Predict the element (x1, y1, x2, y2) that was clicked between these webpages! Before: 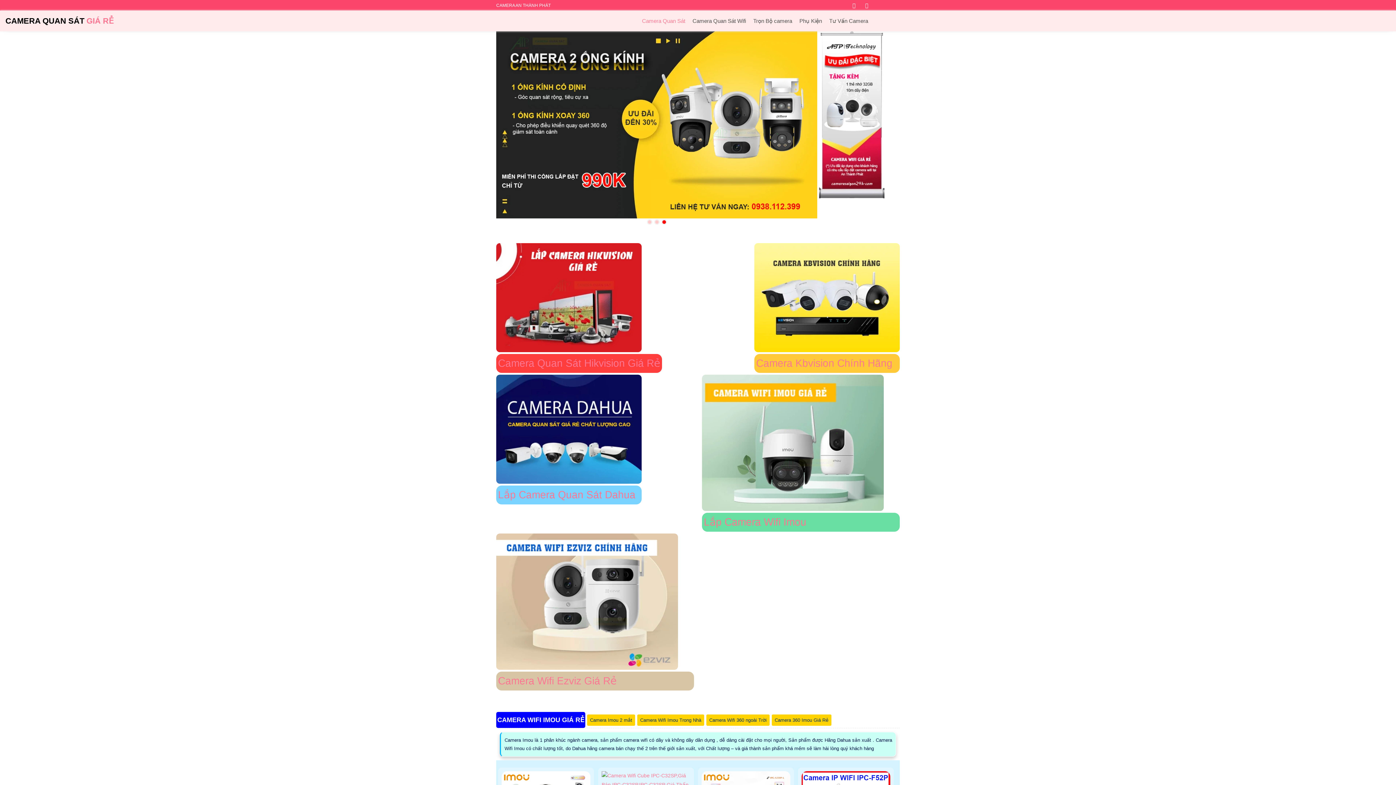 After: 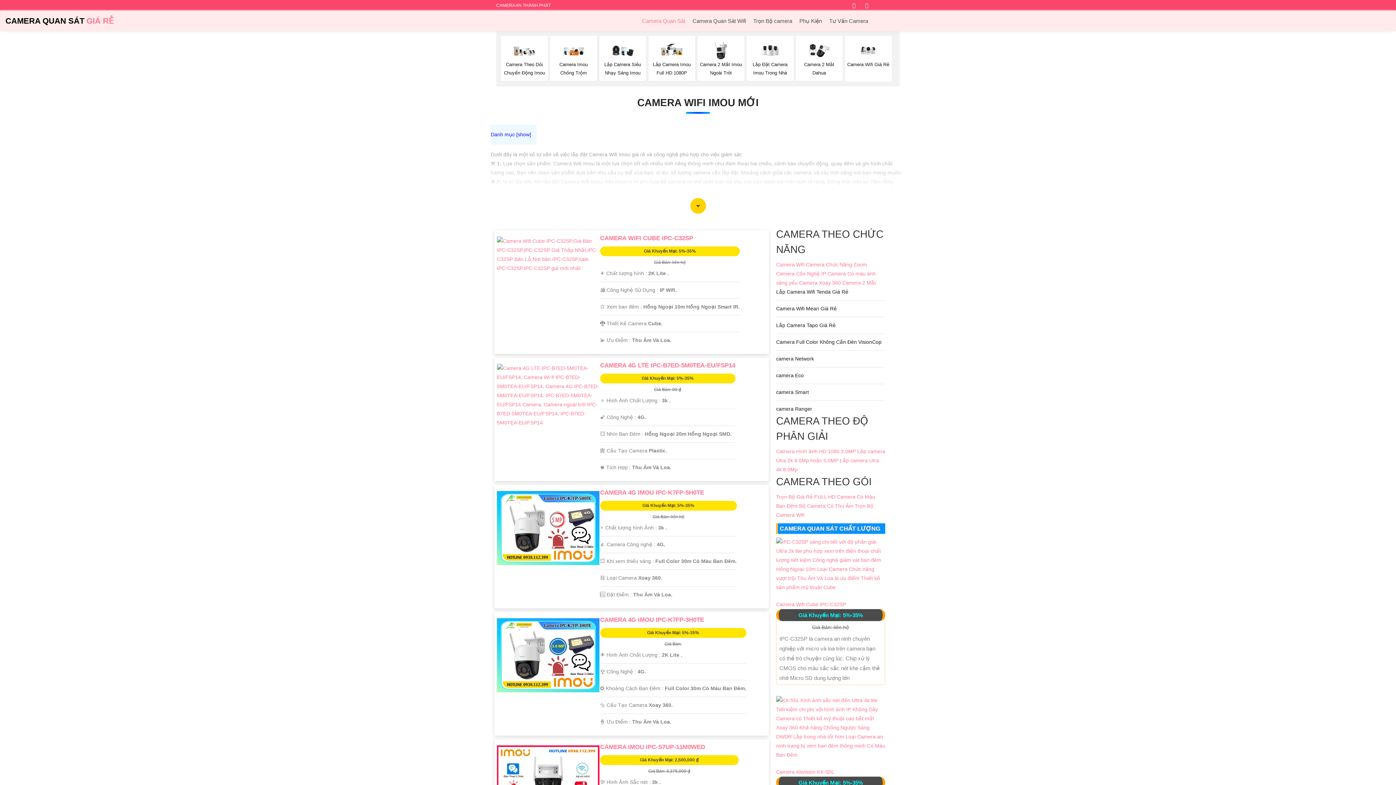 Action: bbox: (496, 598, 678, 604)